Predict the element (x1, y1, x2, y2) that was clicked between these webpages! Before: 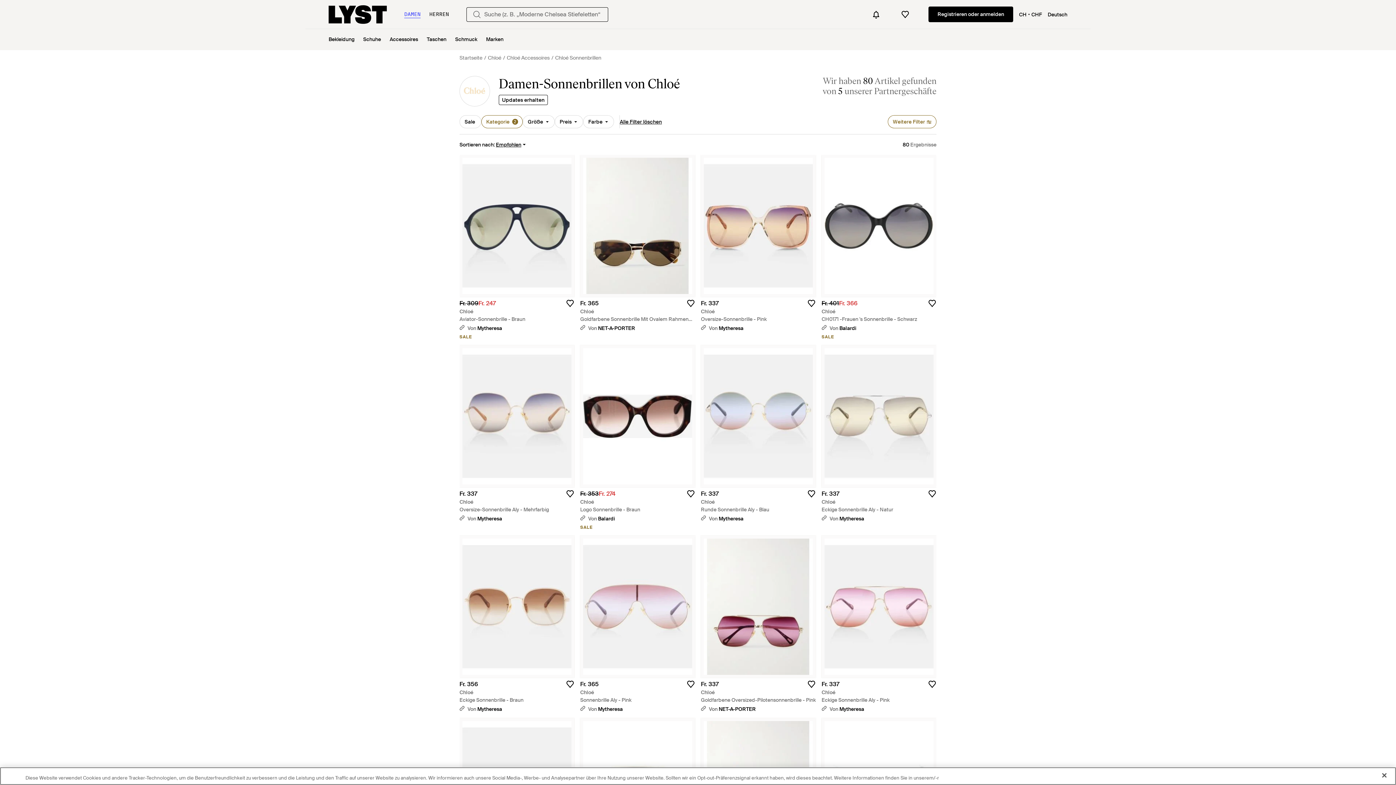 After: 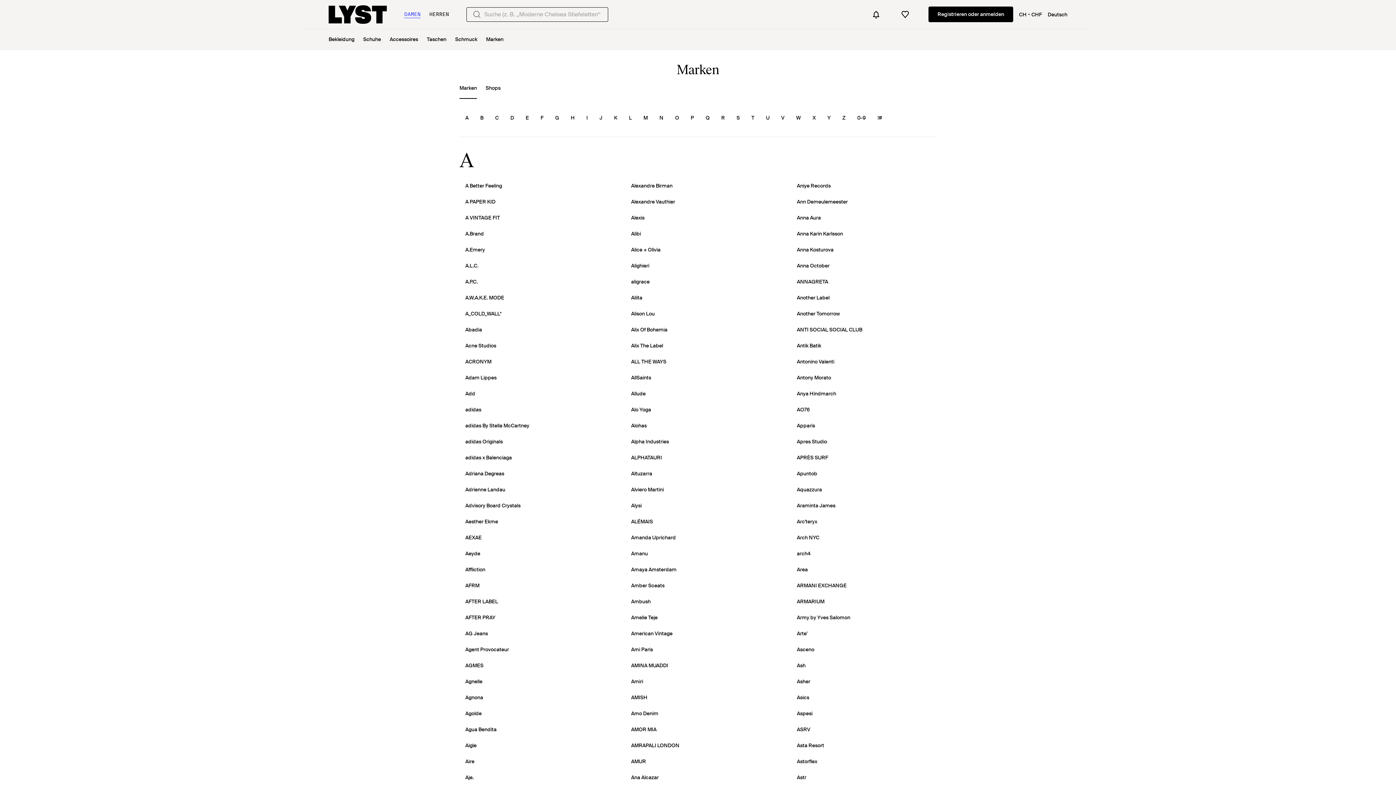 Action: label: Marken bbox: (486, 29, 503, 50)